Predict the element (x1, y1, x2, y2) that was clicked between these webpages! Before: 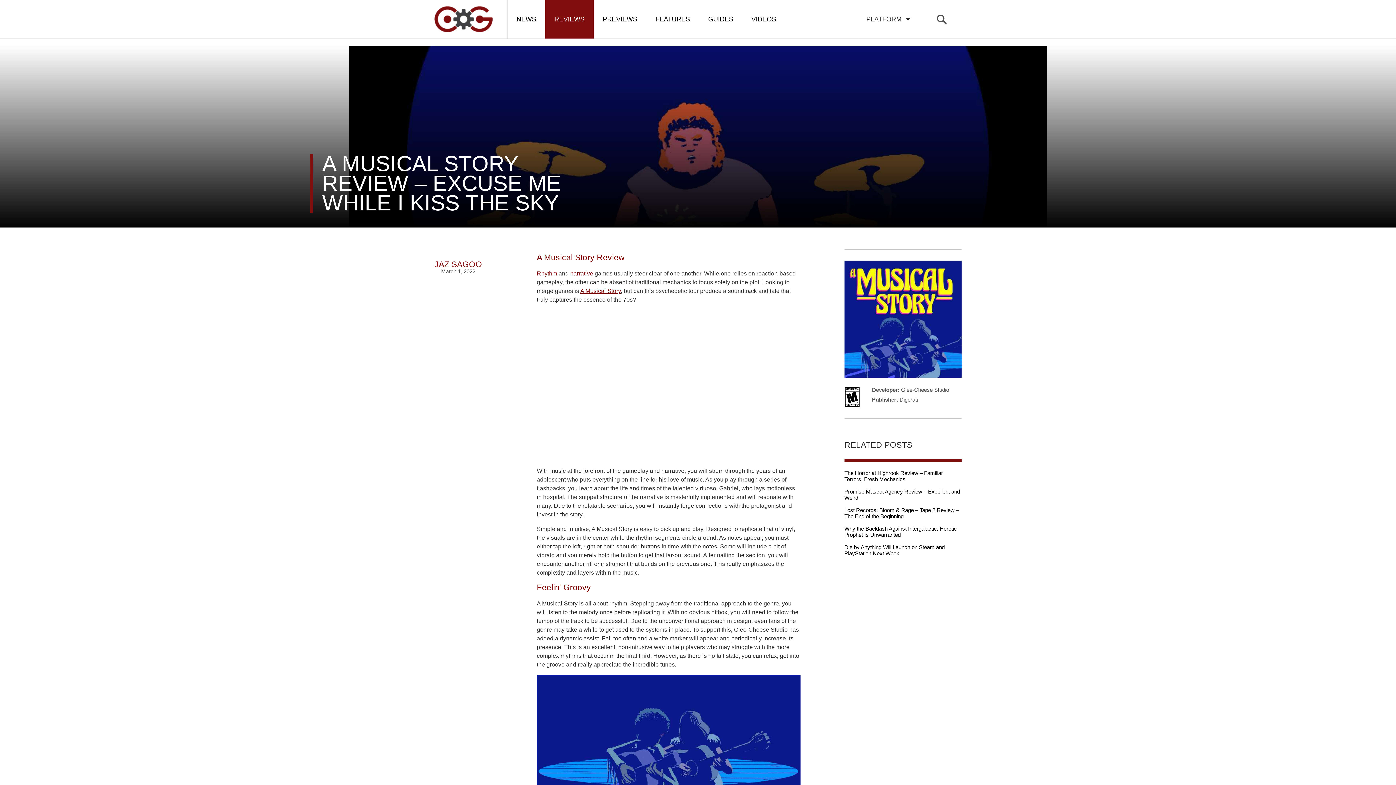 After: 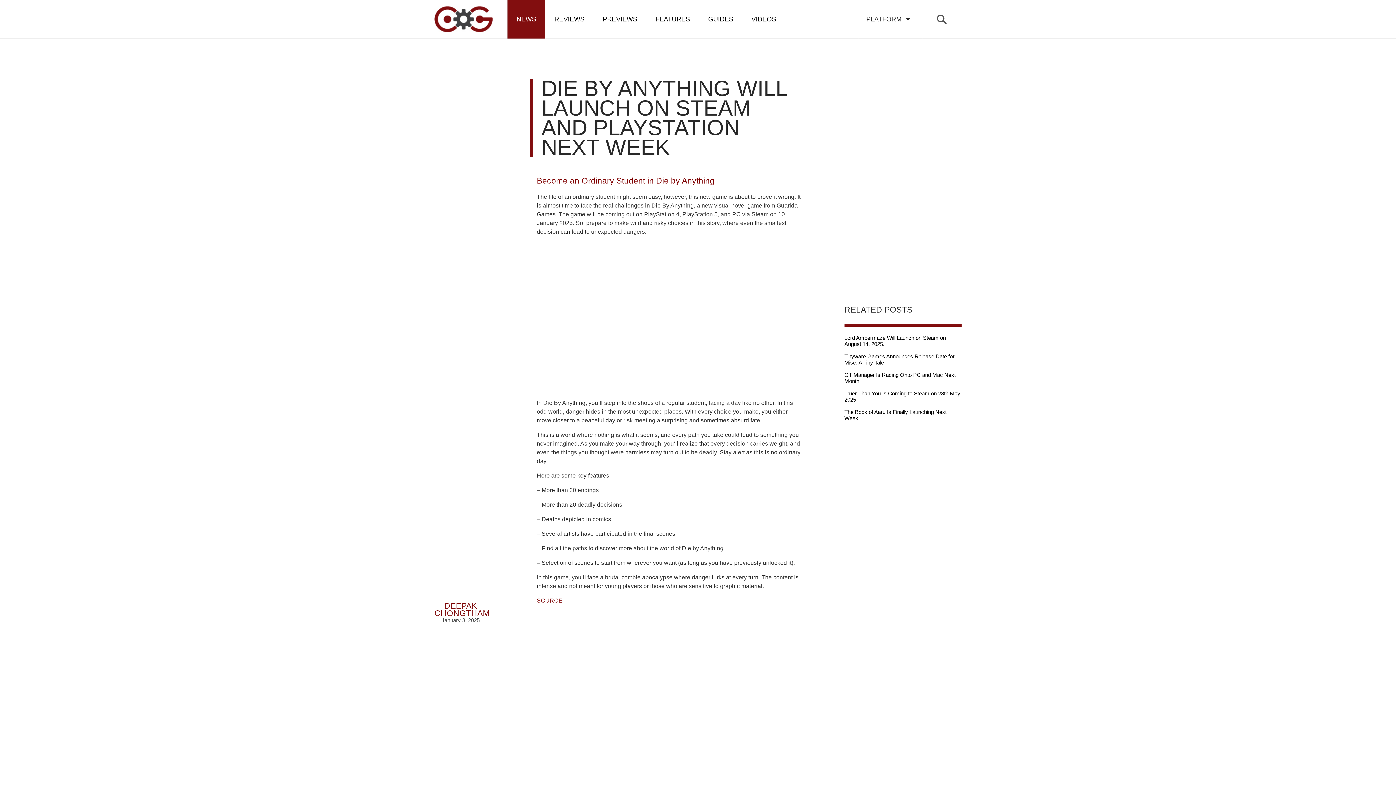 Action: label: 
Die by Anything Will Launch on Steam and PlayStation Next Week bbox: (844, 544, 945, 556)